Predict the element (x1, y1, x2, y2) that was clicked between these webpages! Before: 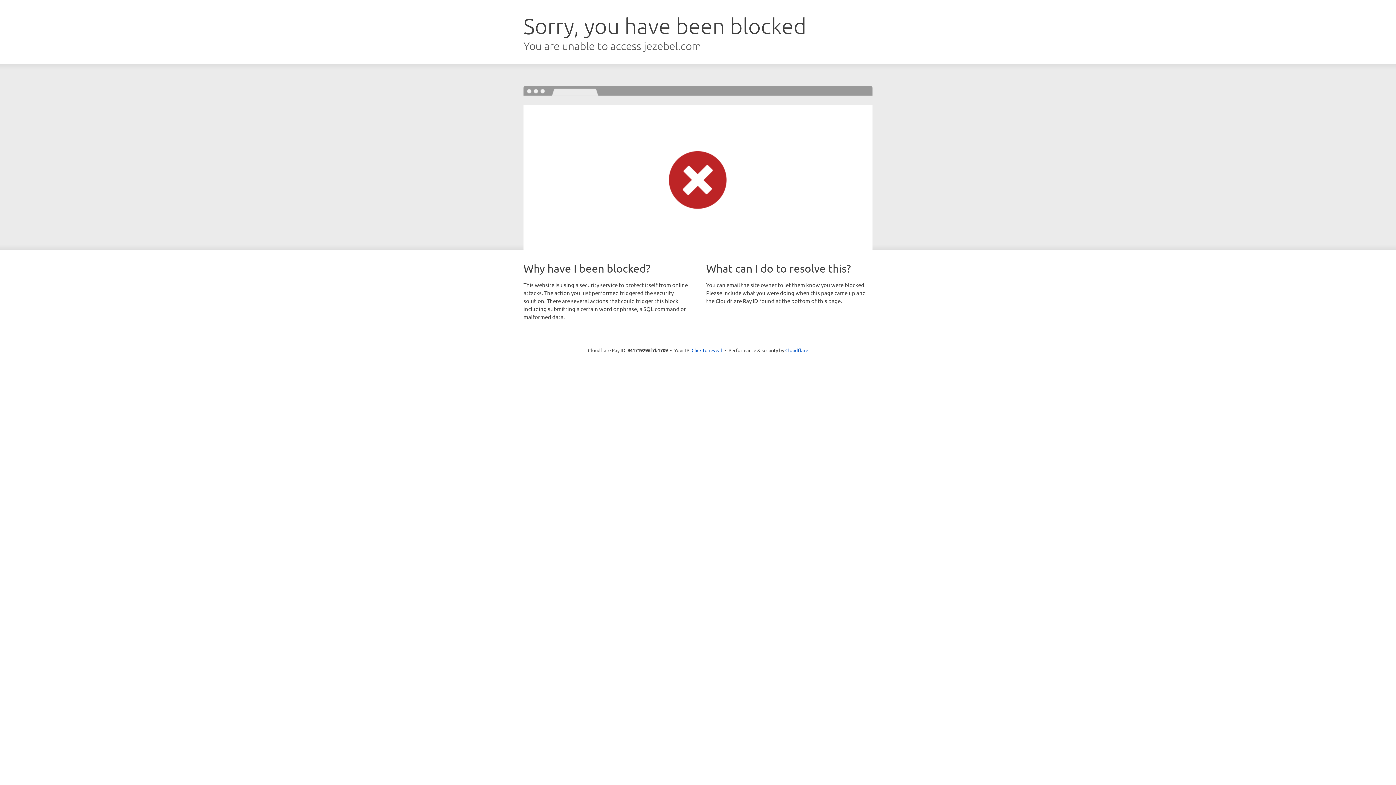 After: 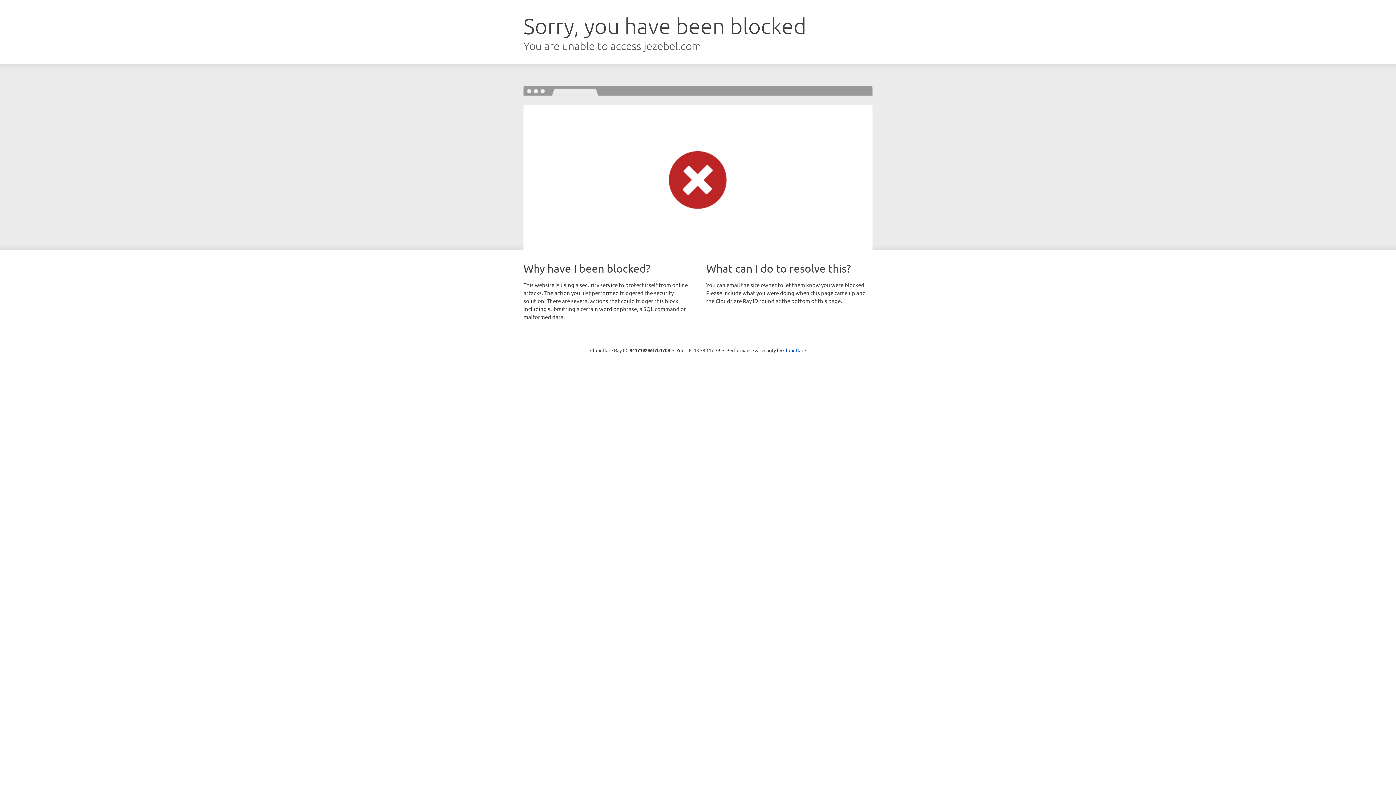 Action: bbox: (691, 346, 722, 353) label: Click to reveal